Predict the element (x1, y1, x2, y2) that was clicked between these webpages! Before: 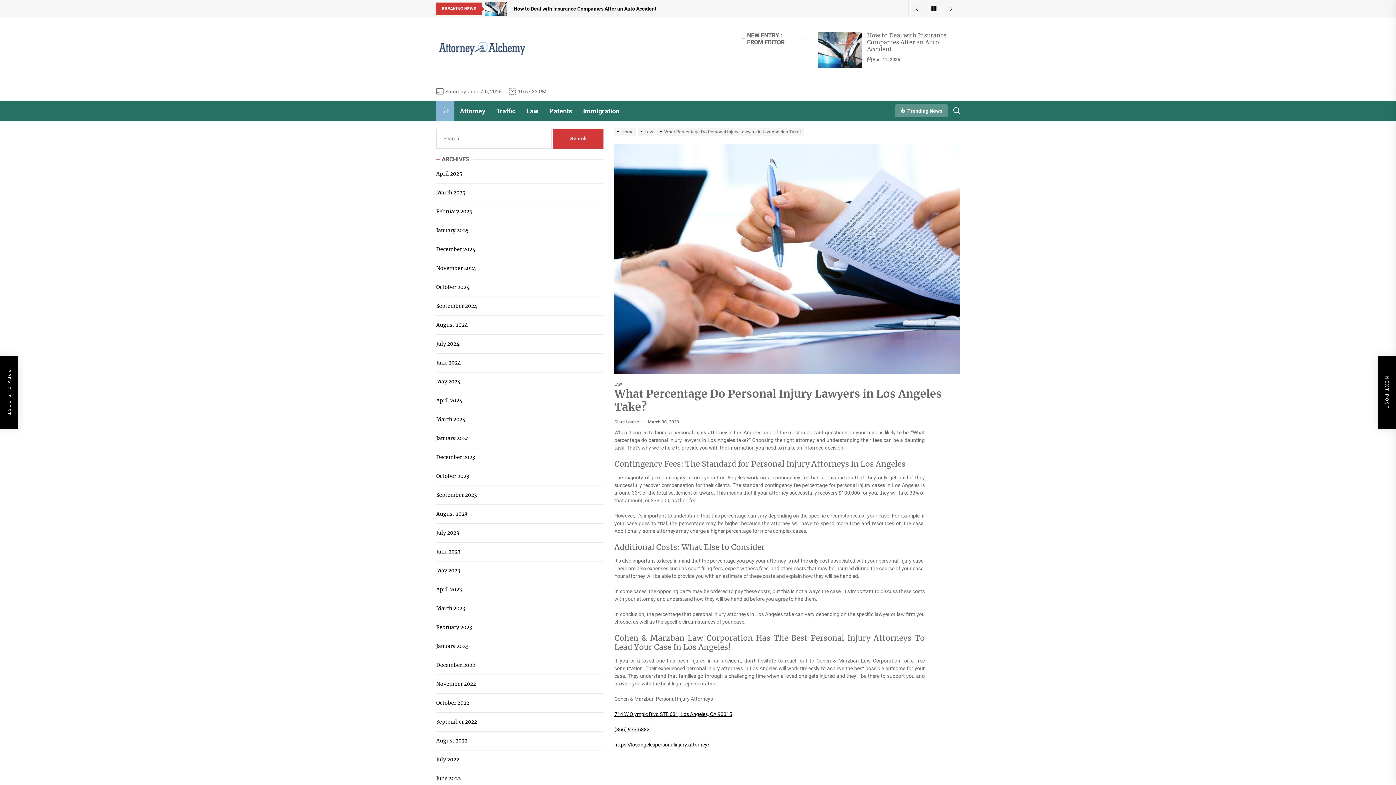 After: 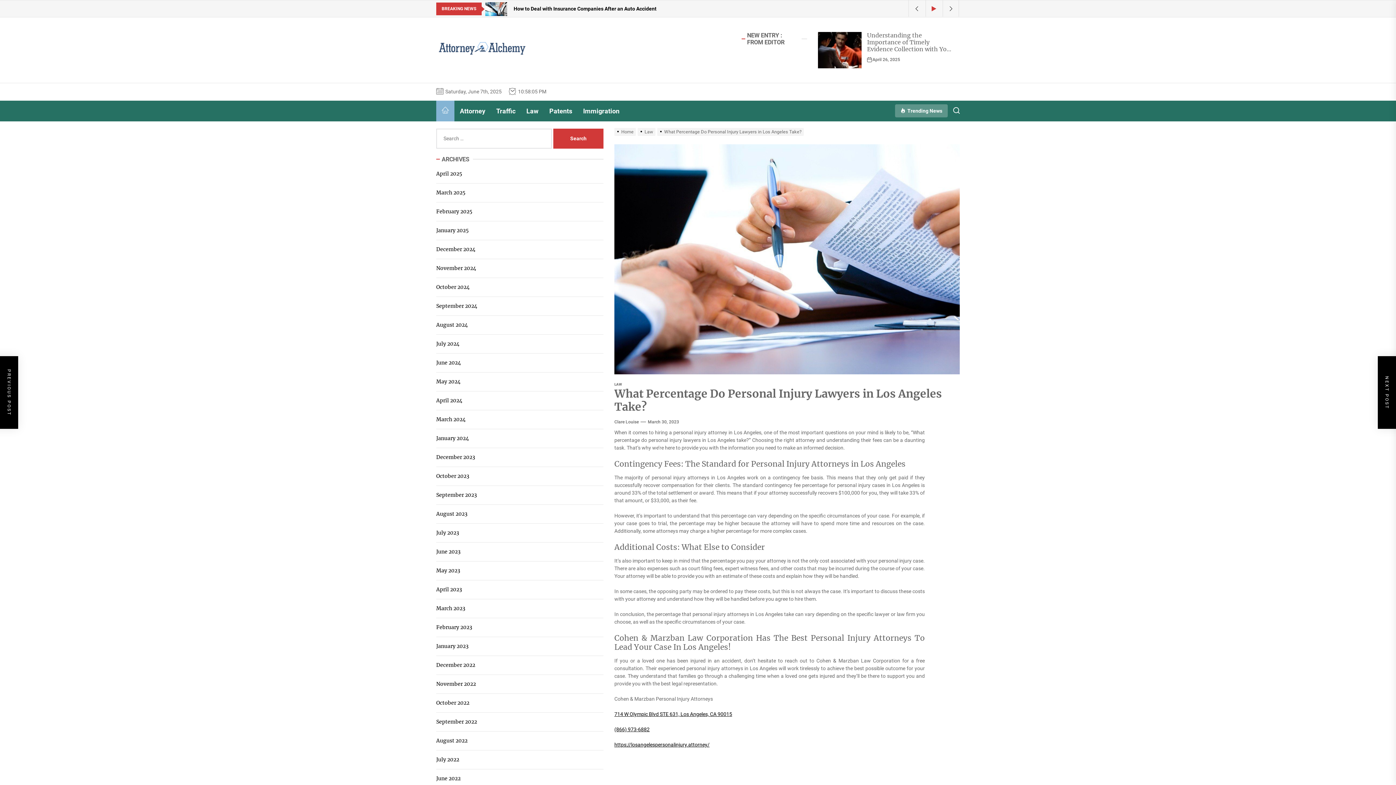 Action: bbox: (925, 0, 942, 16)